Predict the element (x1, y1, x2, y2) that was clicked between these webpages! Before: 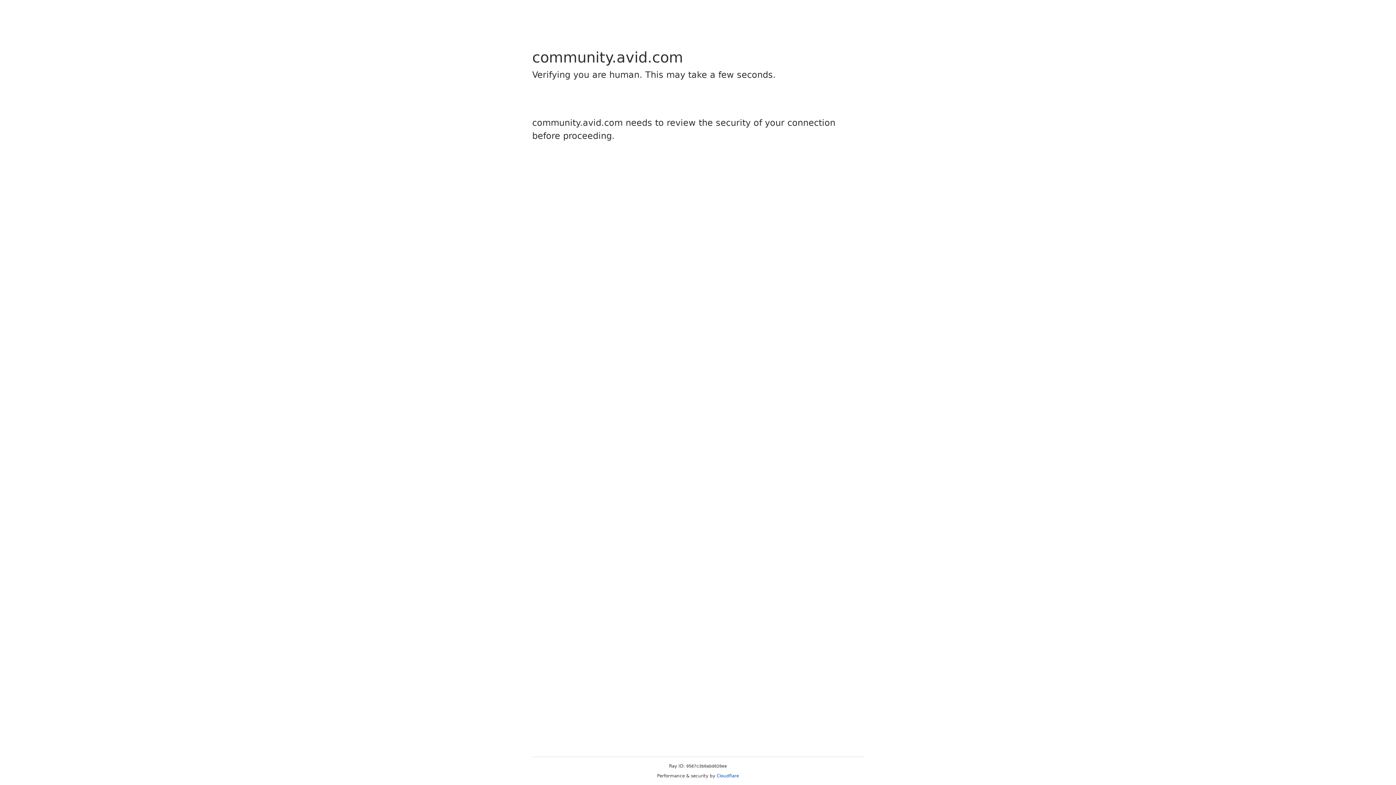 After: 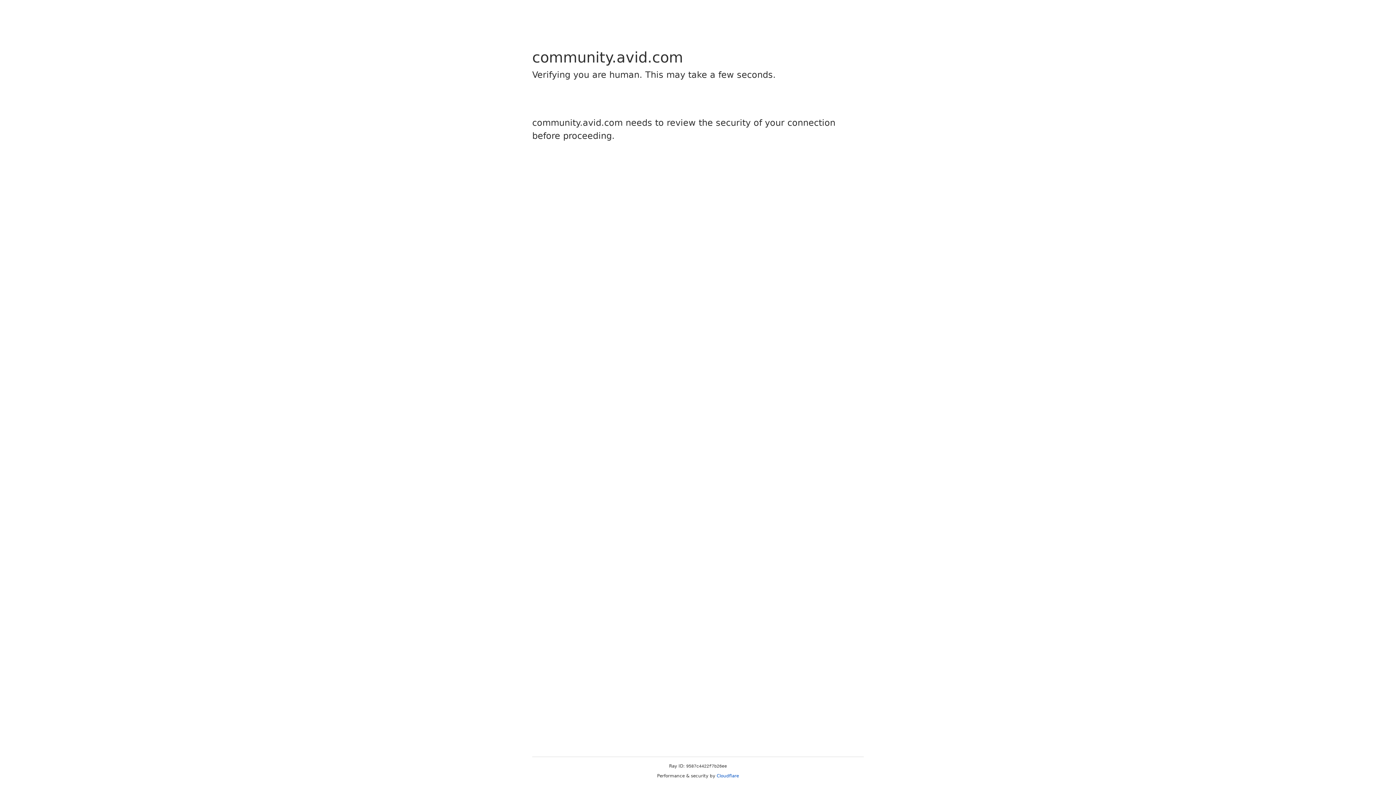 Action: label: Cloudflare bbox: (716, 773, 739, 778)